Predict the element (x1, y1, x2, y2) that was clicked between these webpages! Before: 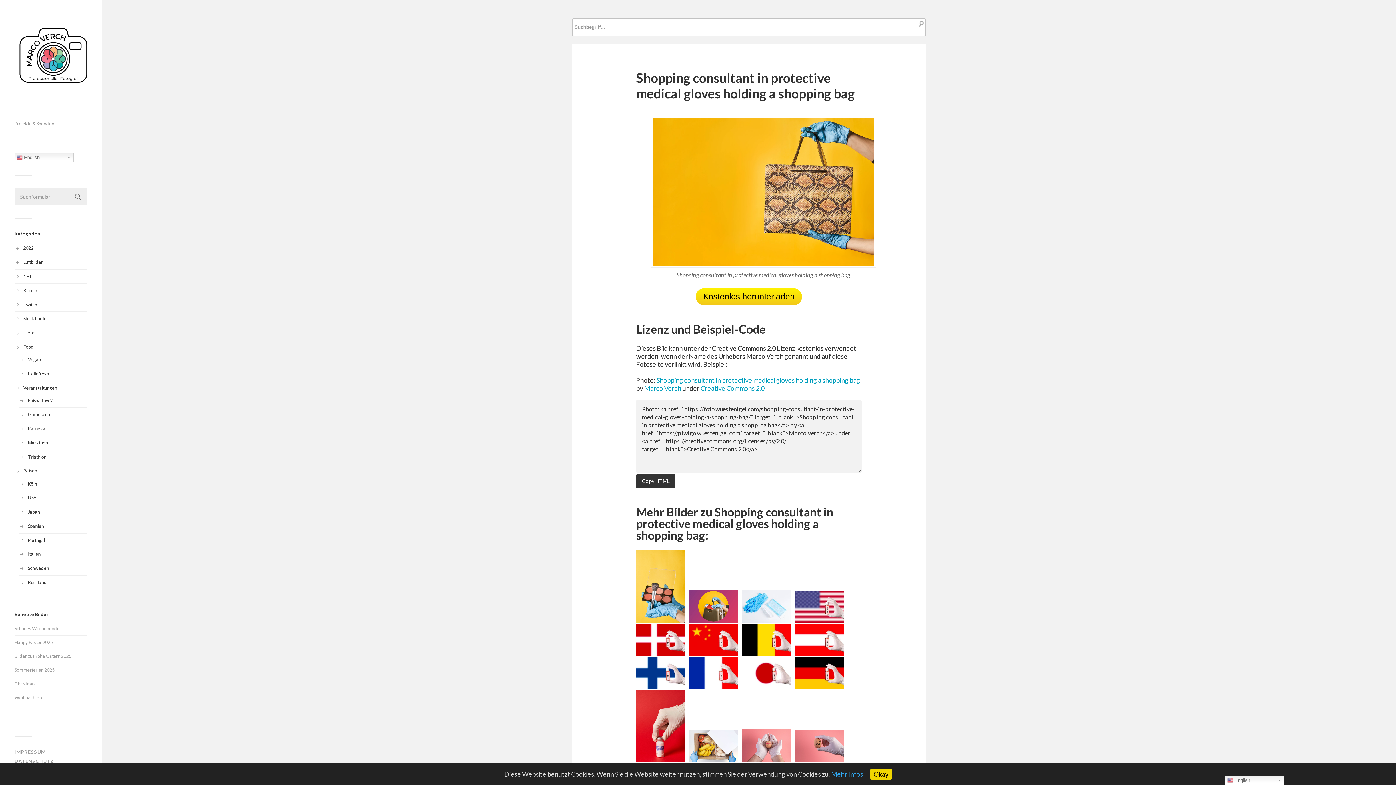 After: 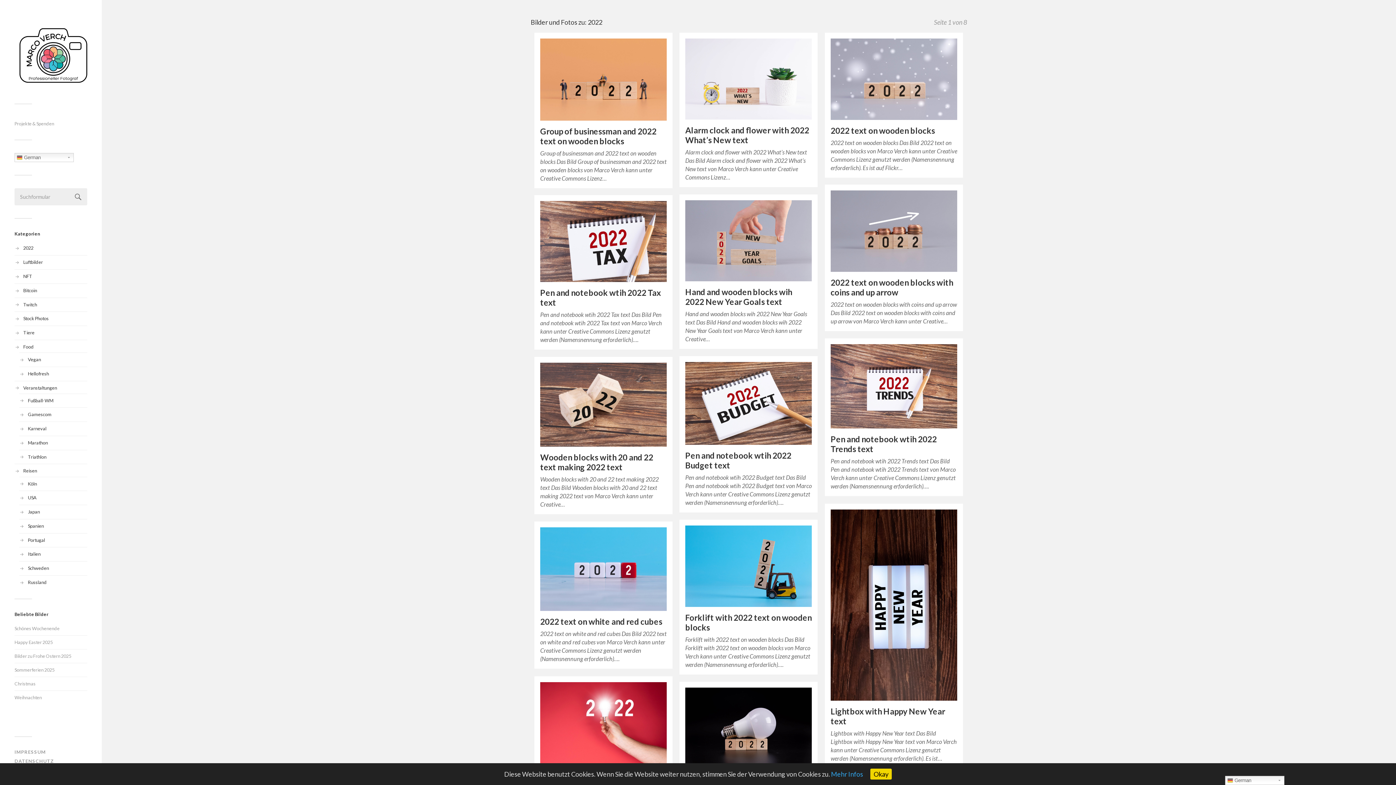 Action: bbox: (23, 245, 33, 251) label: 2022